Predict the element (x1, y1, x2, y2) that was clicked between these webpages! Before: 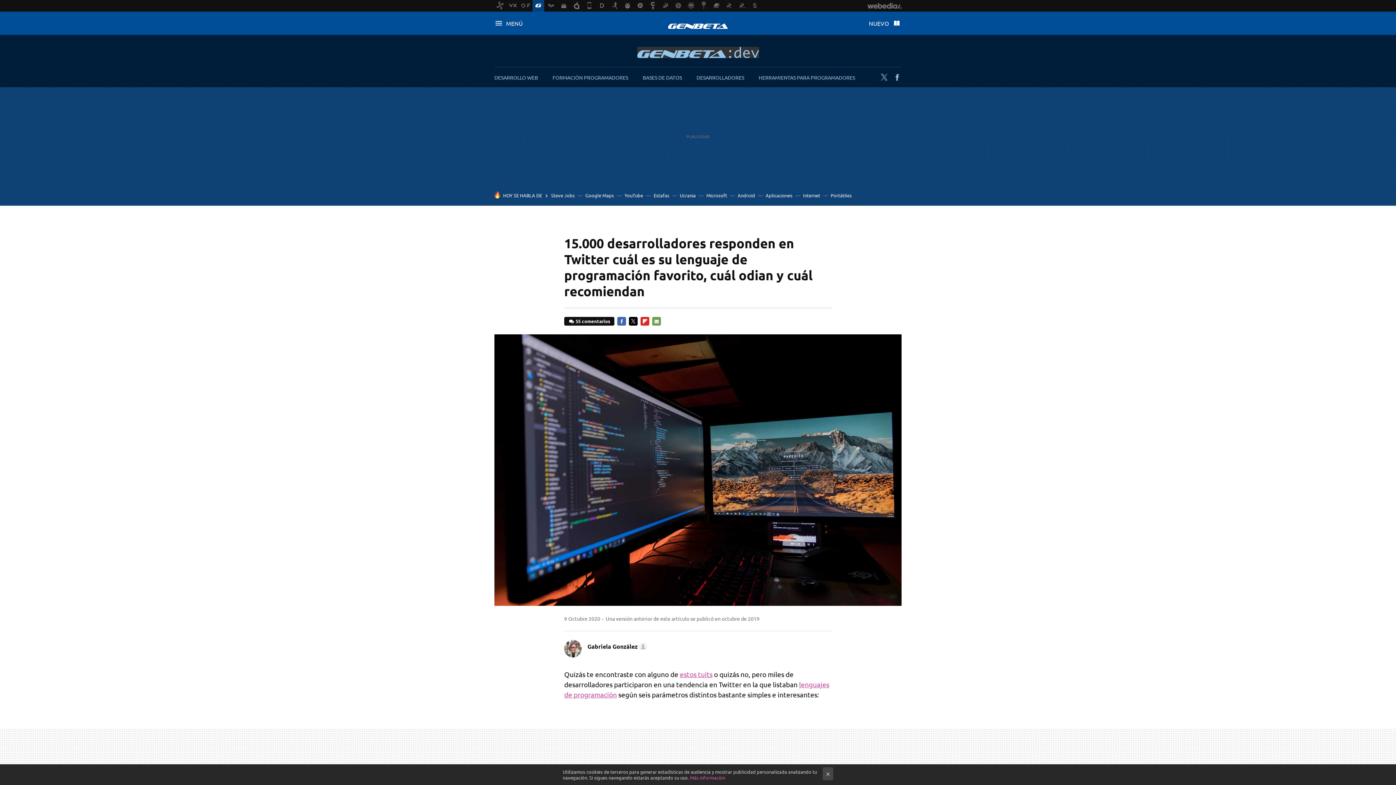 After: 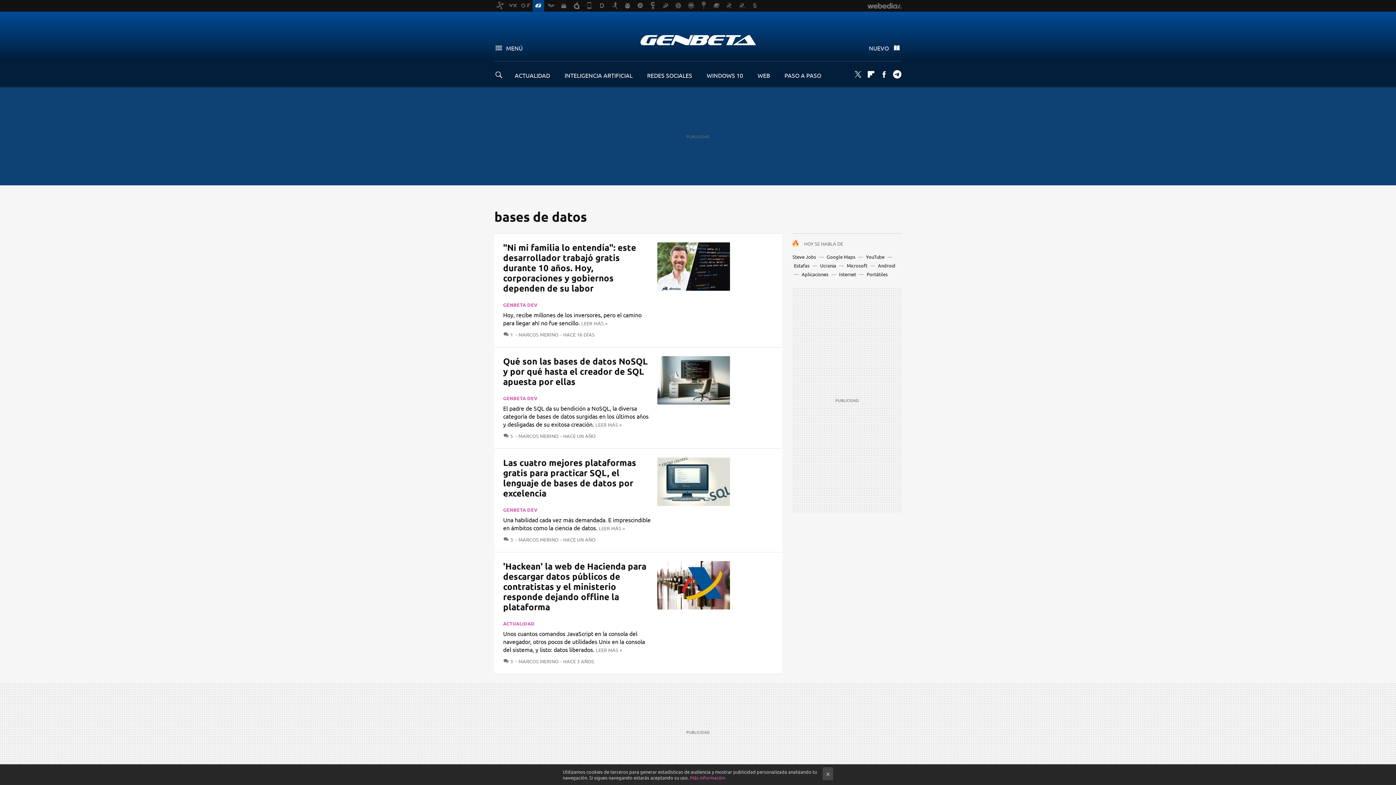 Action: label: BASES DE DATOS bbox: (642, 74, 682, 80)